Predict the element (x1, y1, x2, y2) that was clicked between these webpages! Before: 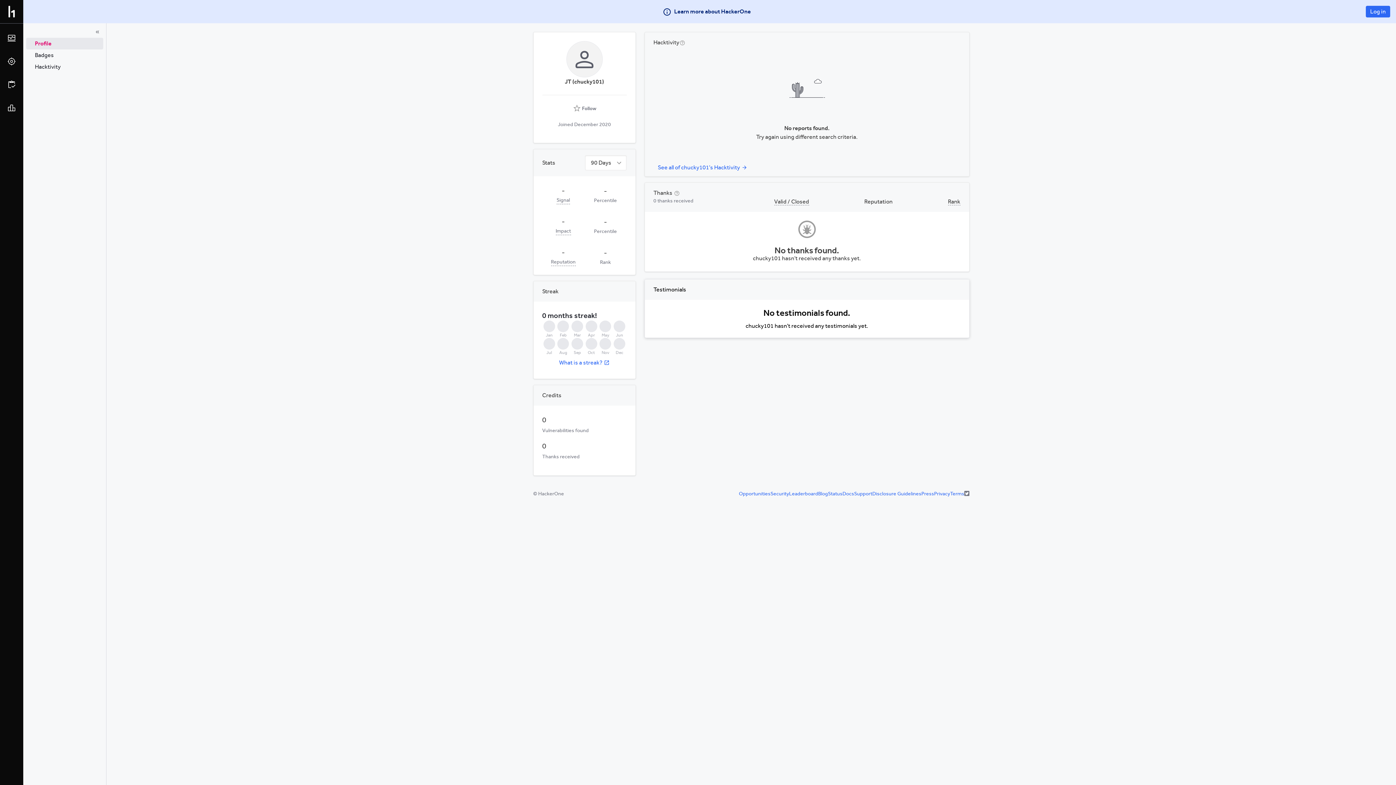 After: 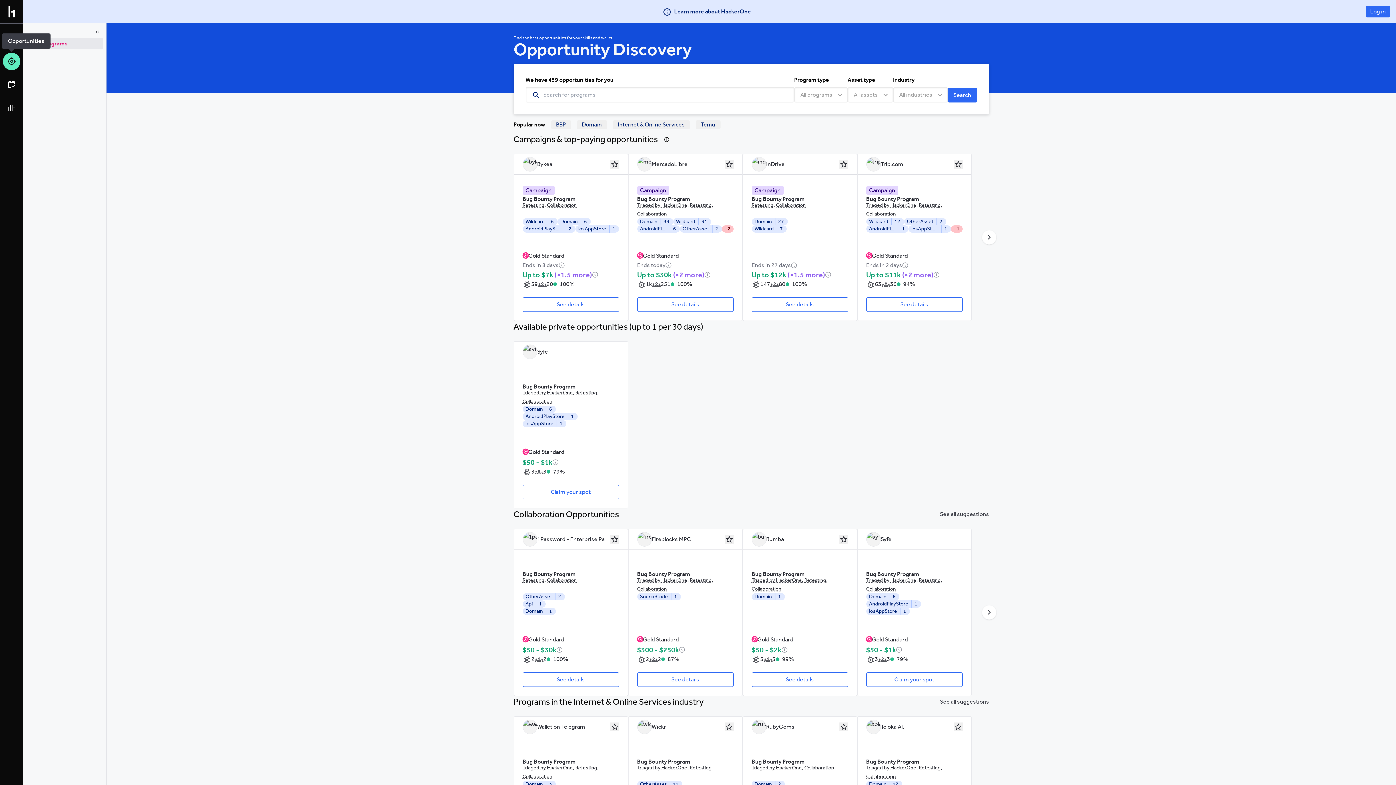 Action: bbox: (2, 52, 20, 70)